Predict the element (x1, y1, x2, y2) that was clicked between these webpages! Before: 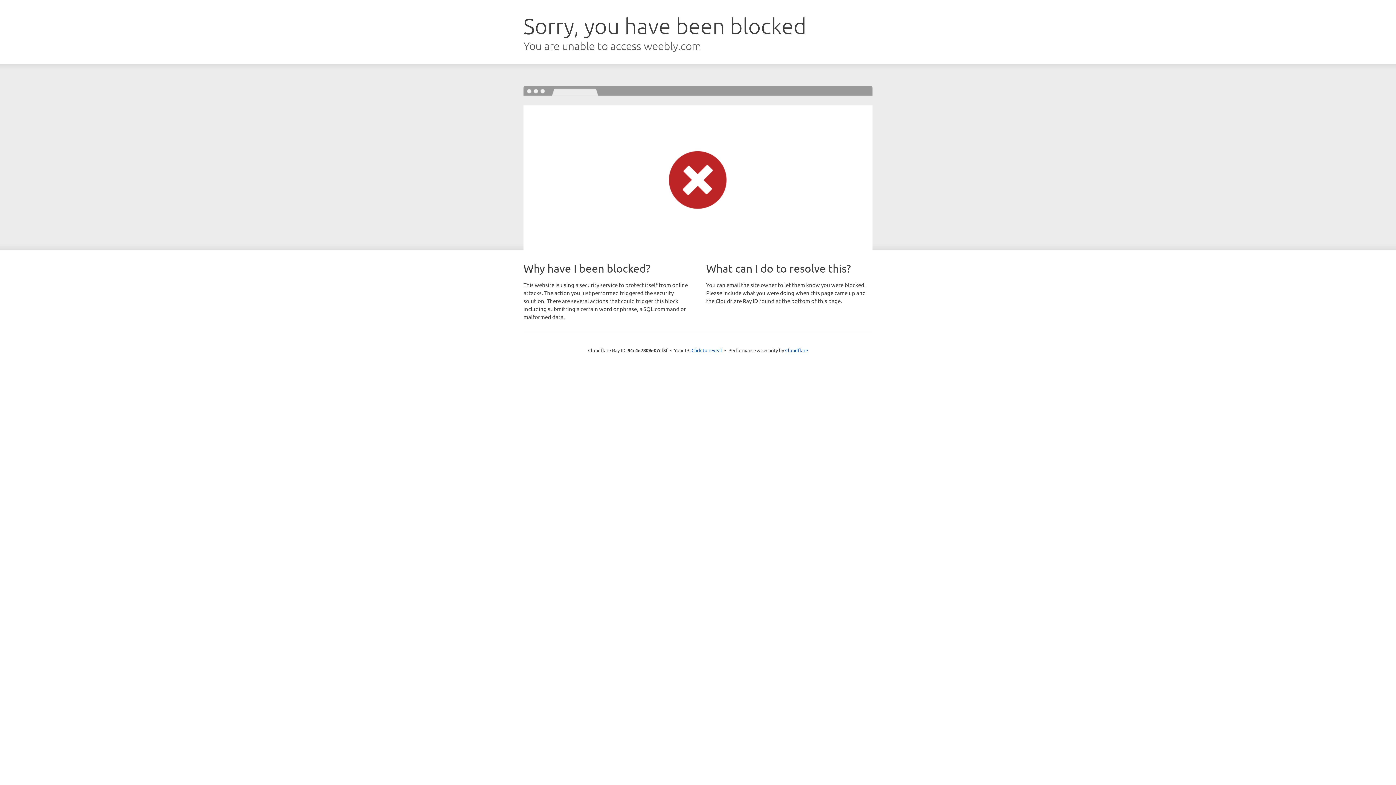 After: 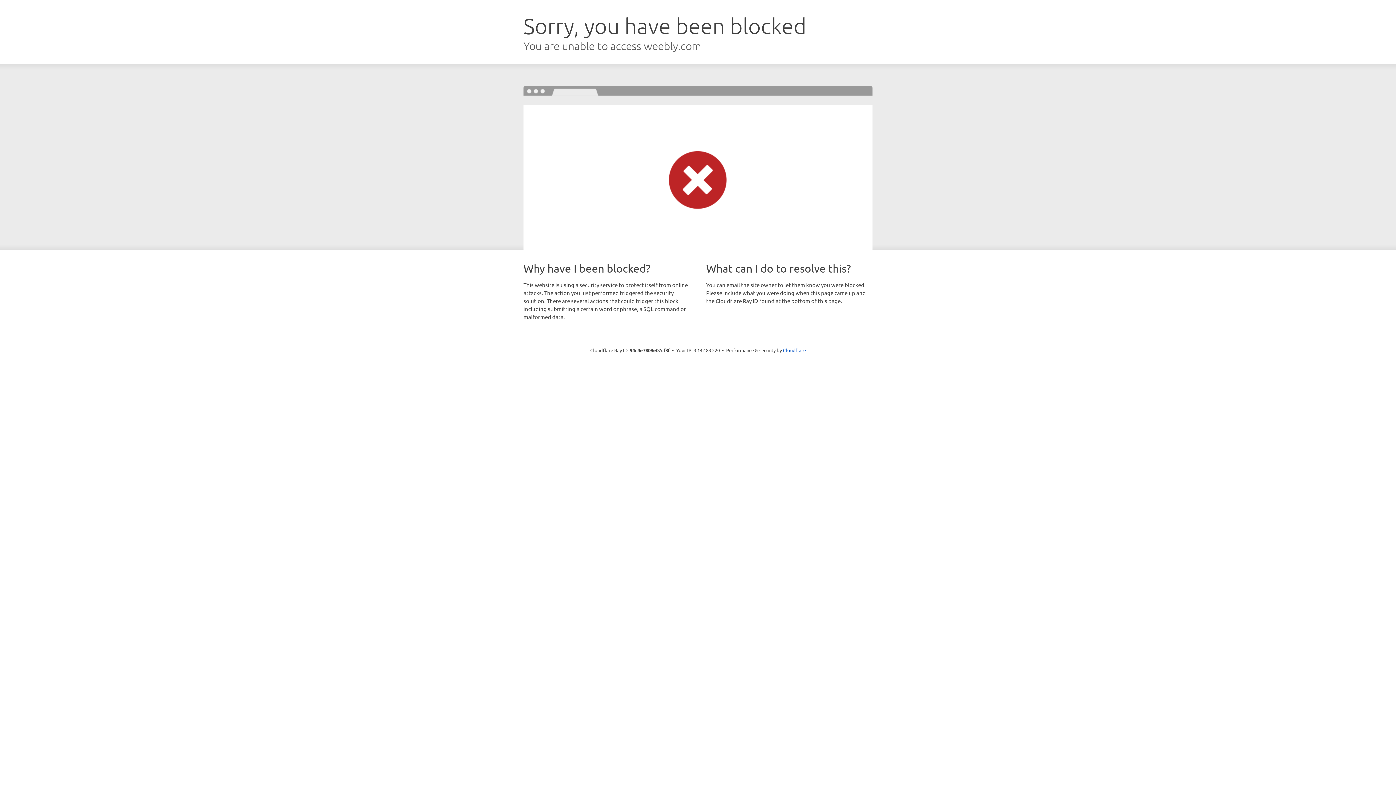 Action: bbox: (691, 346, 722, 353) label: Click to reveal